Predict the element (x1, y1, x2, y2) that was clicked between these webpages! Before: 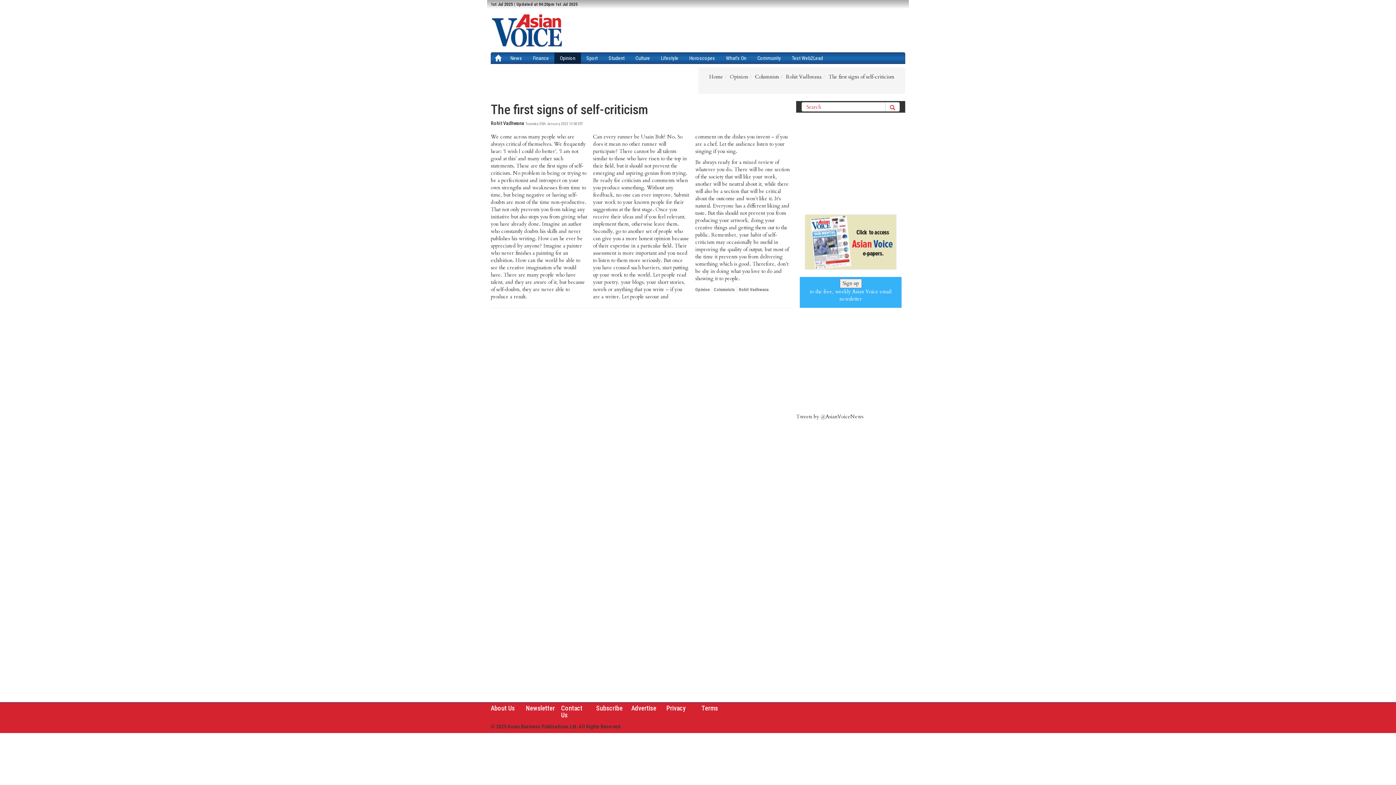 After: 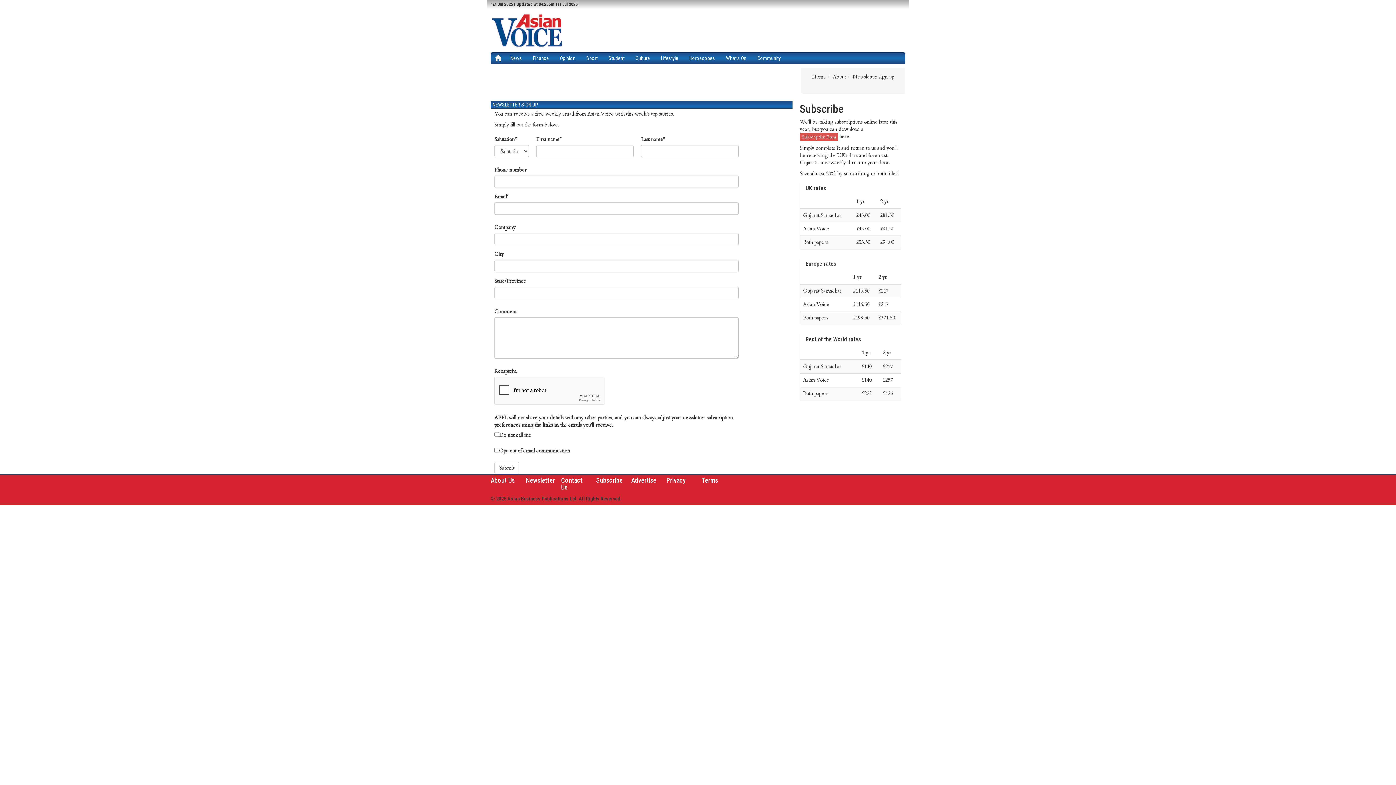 Action: label: Newsletter bbox: (526, 704, 555, 712)